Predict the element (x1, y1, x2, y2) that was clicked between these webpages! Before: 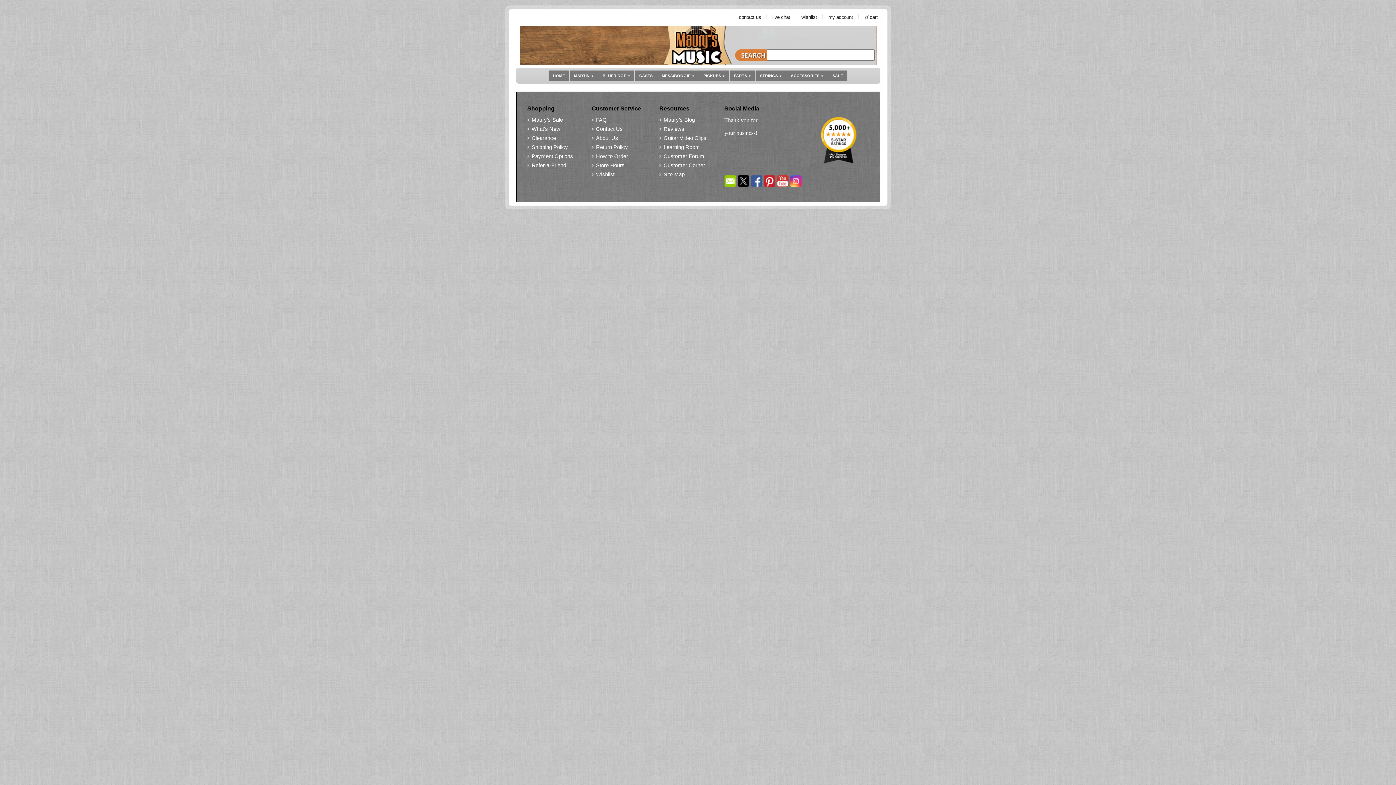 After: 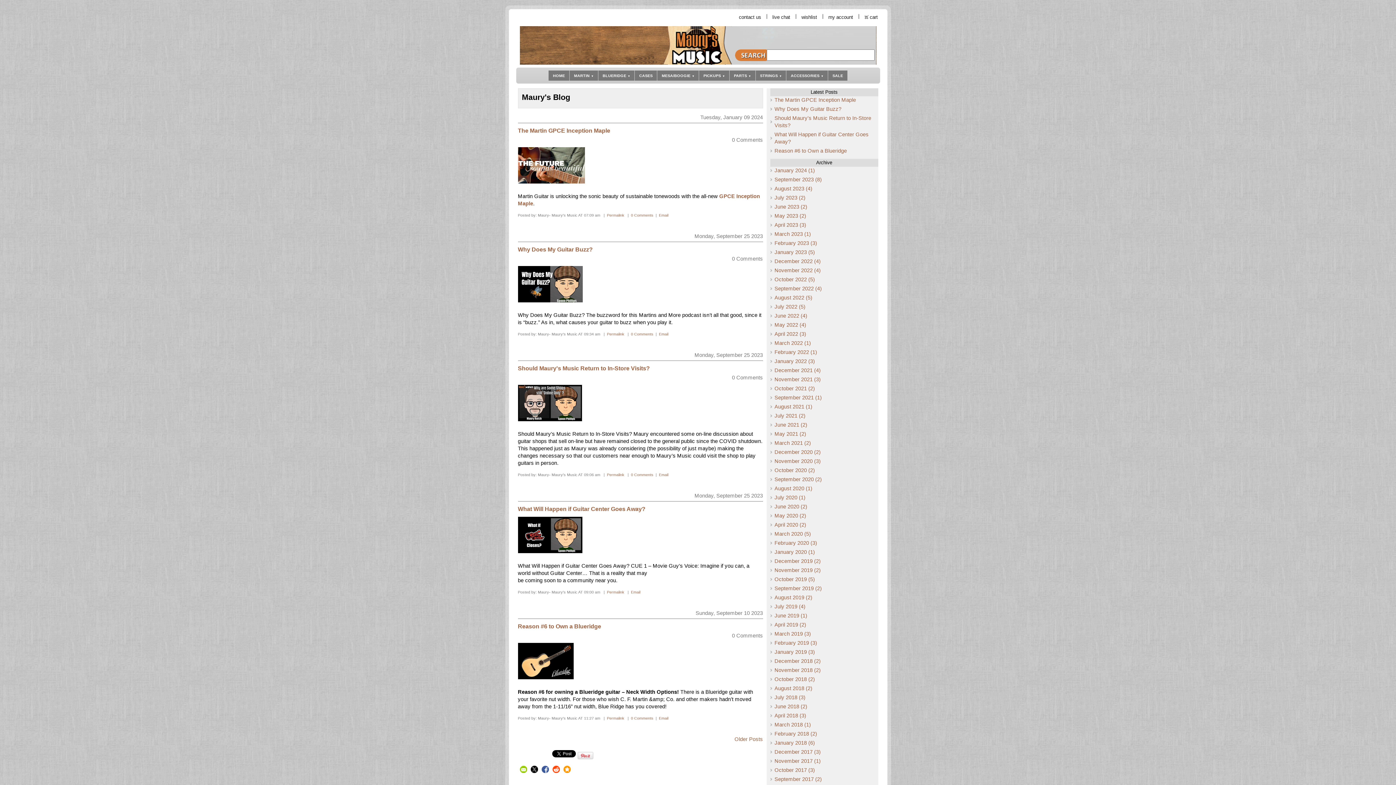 Action: bbox: (659, 116, 719, 123) label: Maury's Blog